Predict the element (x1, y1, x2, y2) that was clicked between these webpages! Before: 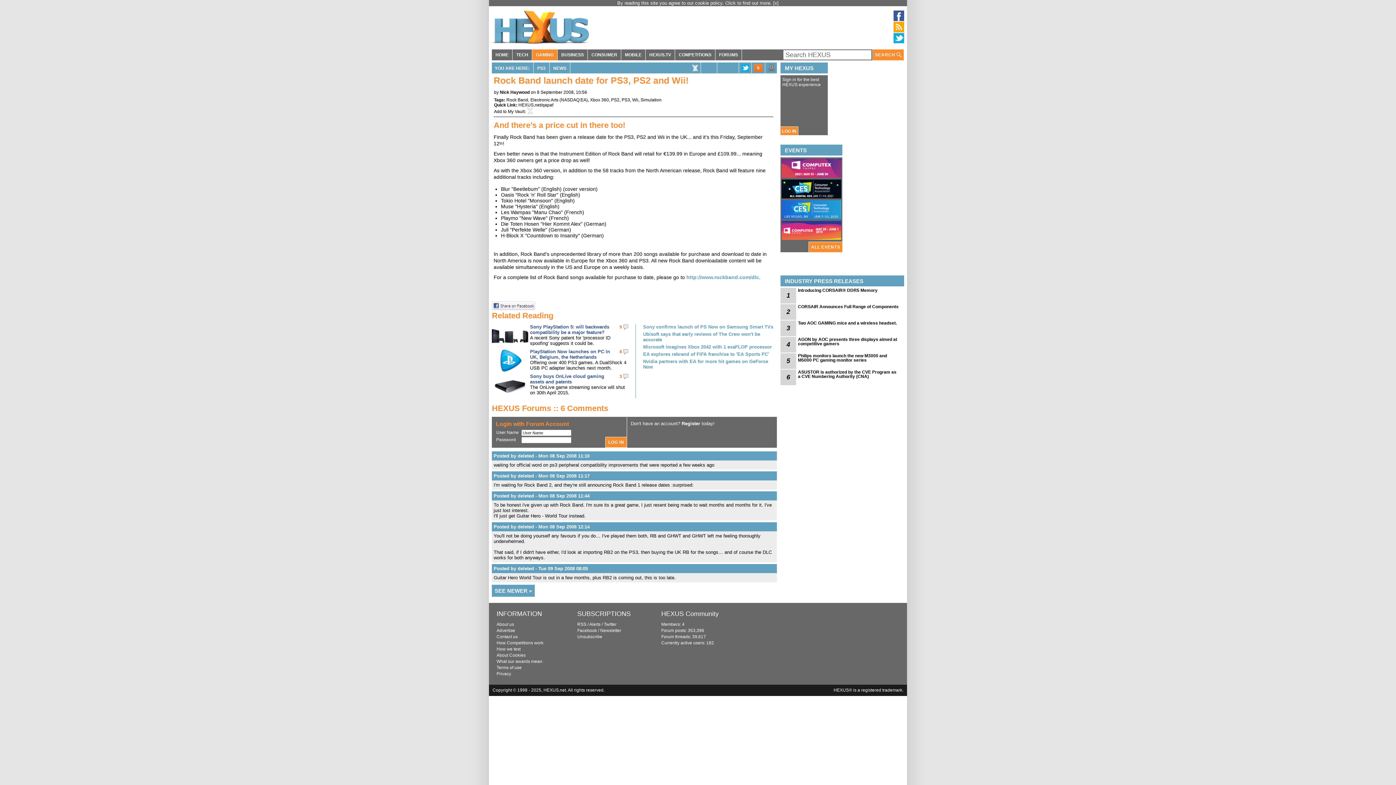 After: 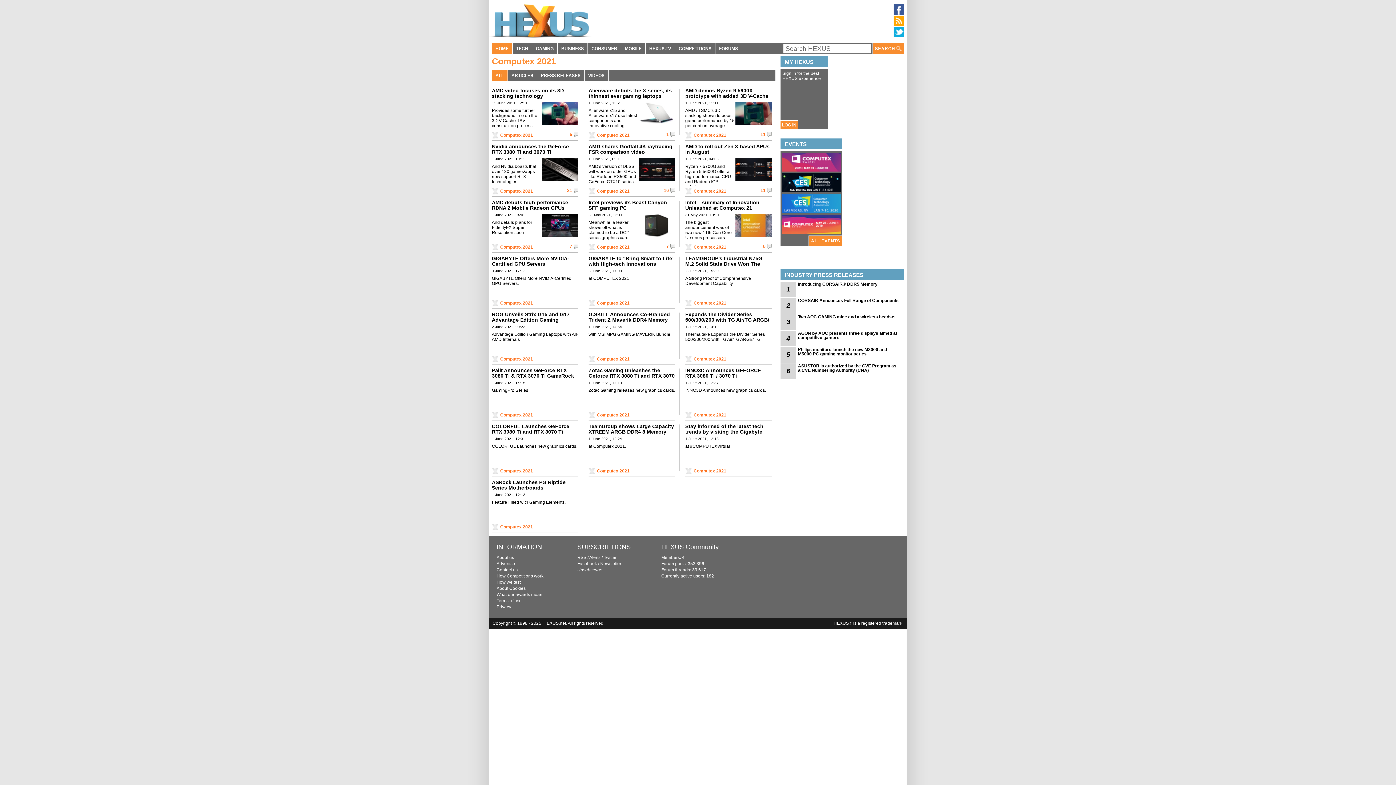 Action: bbox: (781, 173, 841, 178)